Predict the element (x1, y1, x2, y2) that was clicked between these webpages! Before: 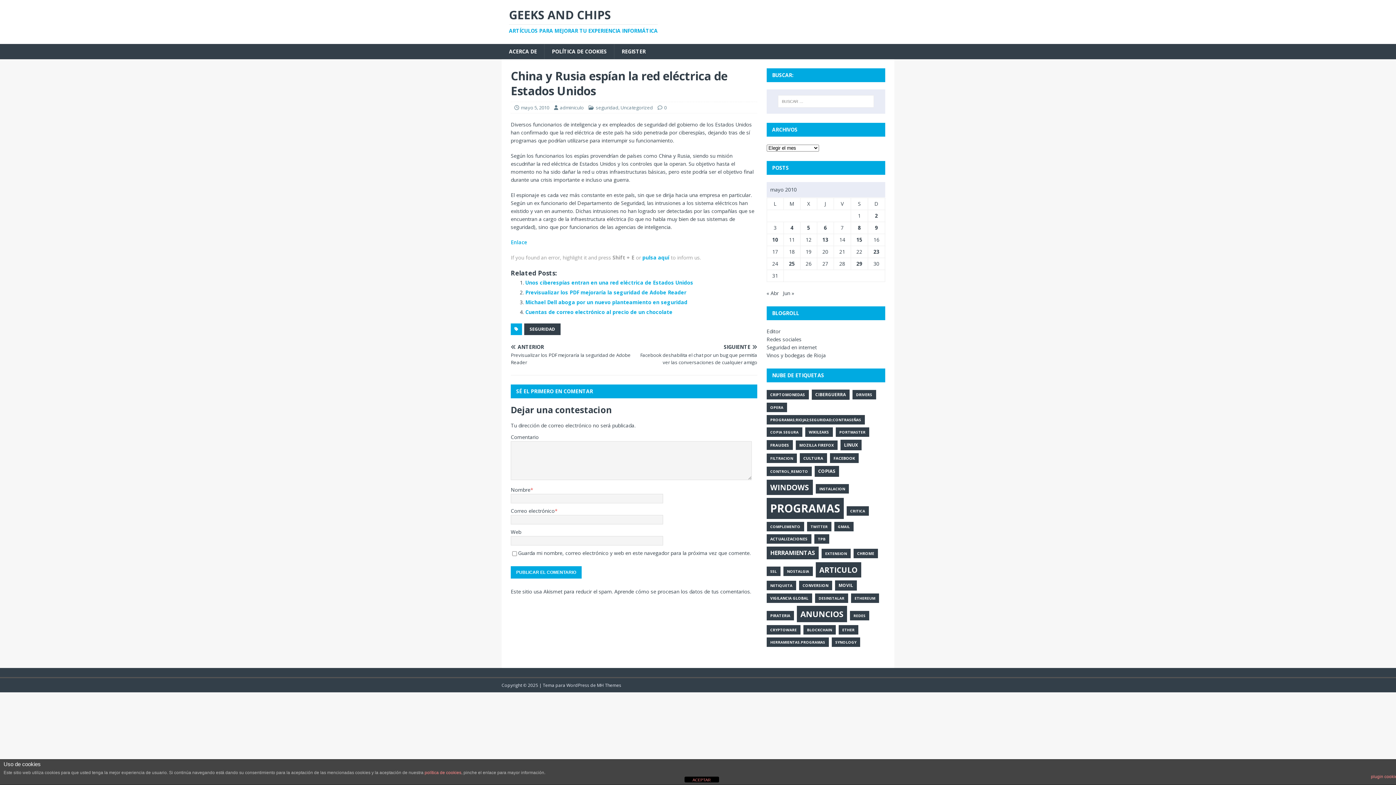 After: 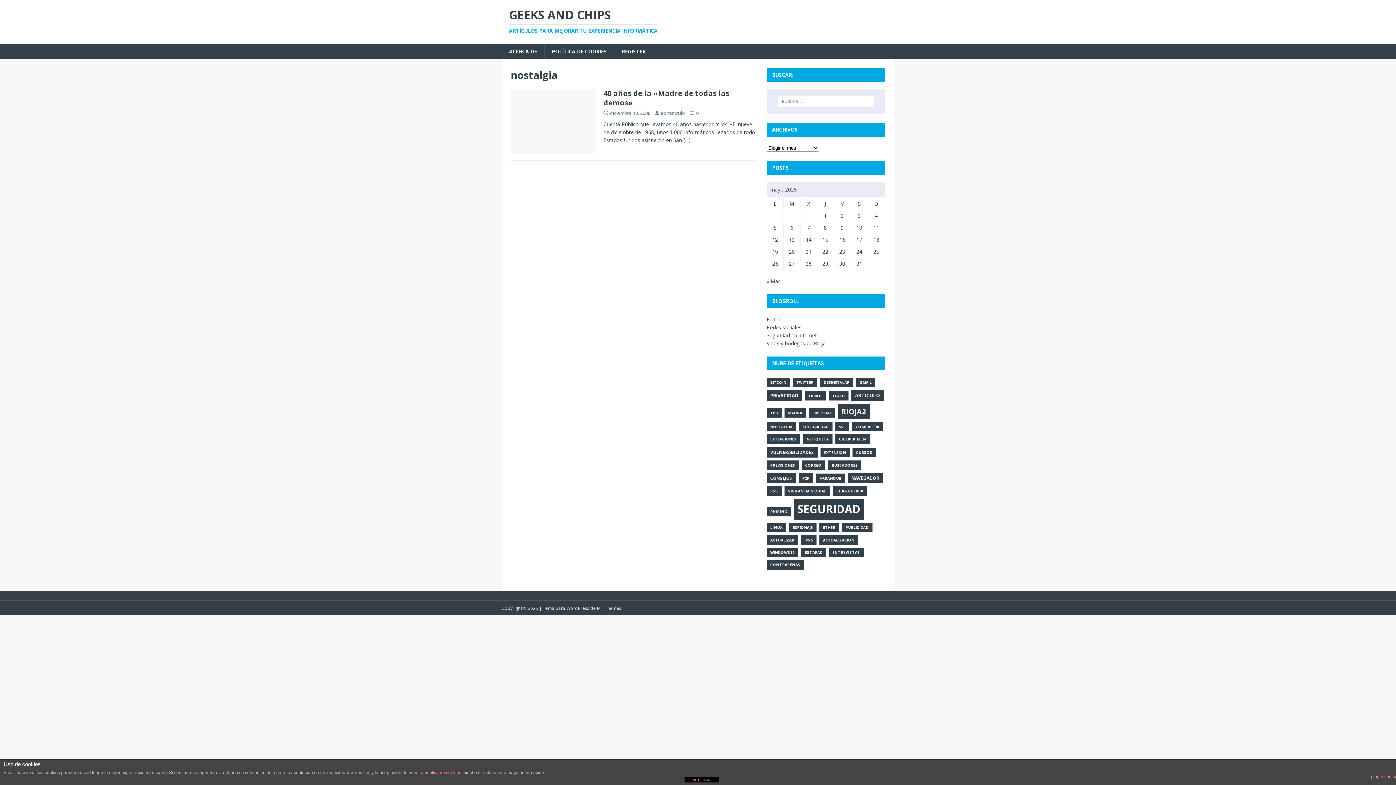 Action: label: NOSTALGIA bbox: (783, 566, 813, 576)